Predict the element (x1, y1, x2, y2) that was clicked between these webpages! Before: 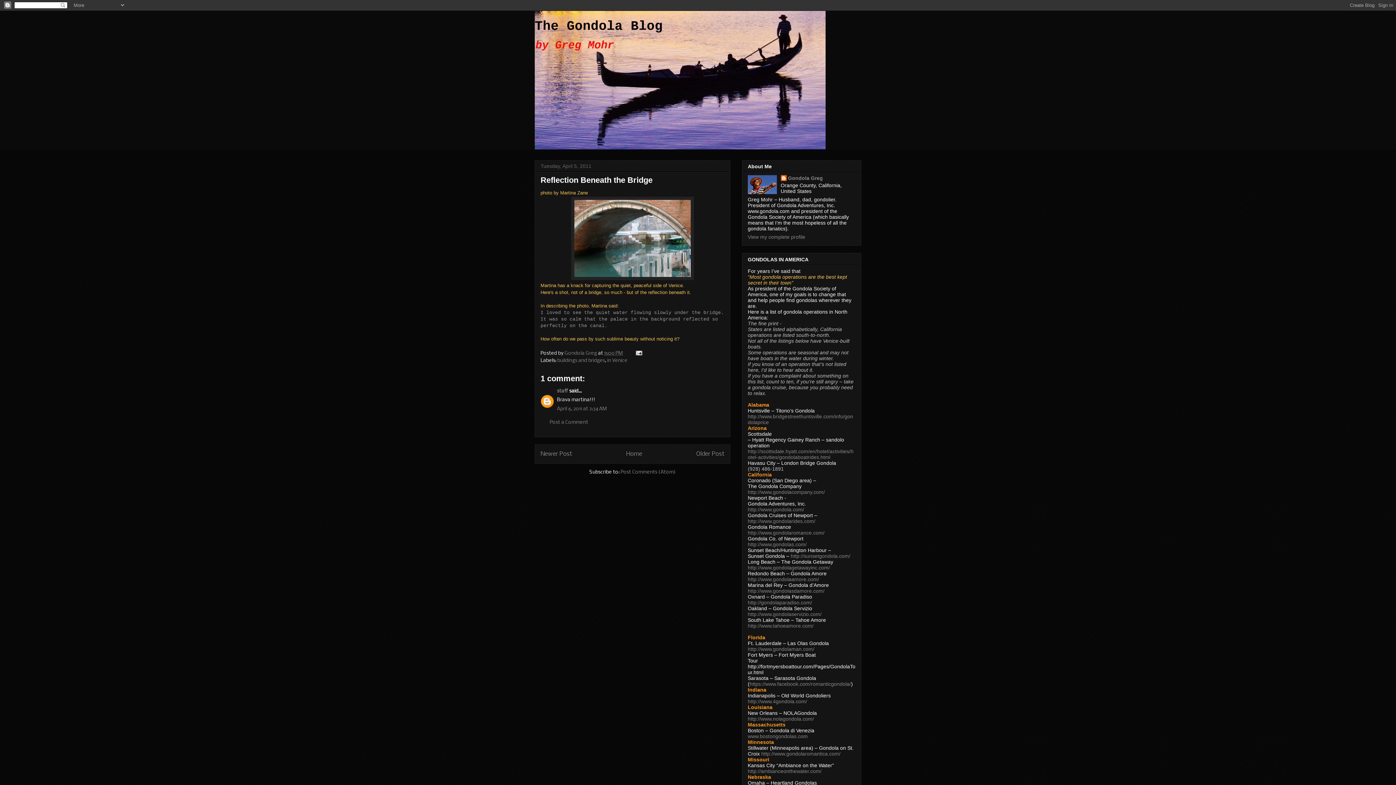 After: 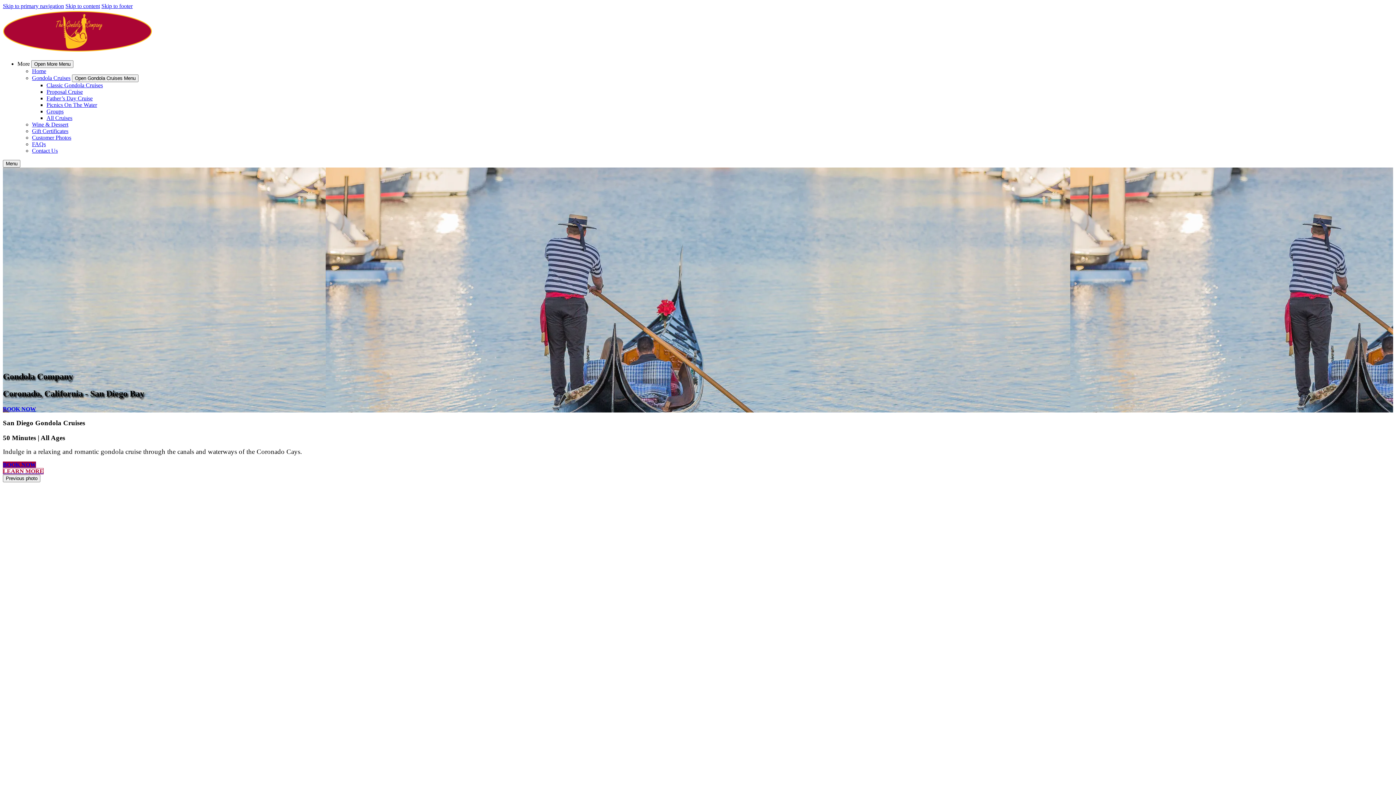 Action: label: http://www.gondolacompany.com/ bbox: (748, 489, 825, 495)